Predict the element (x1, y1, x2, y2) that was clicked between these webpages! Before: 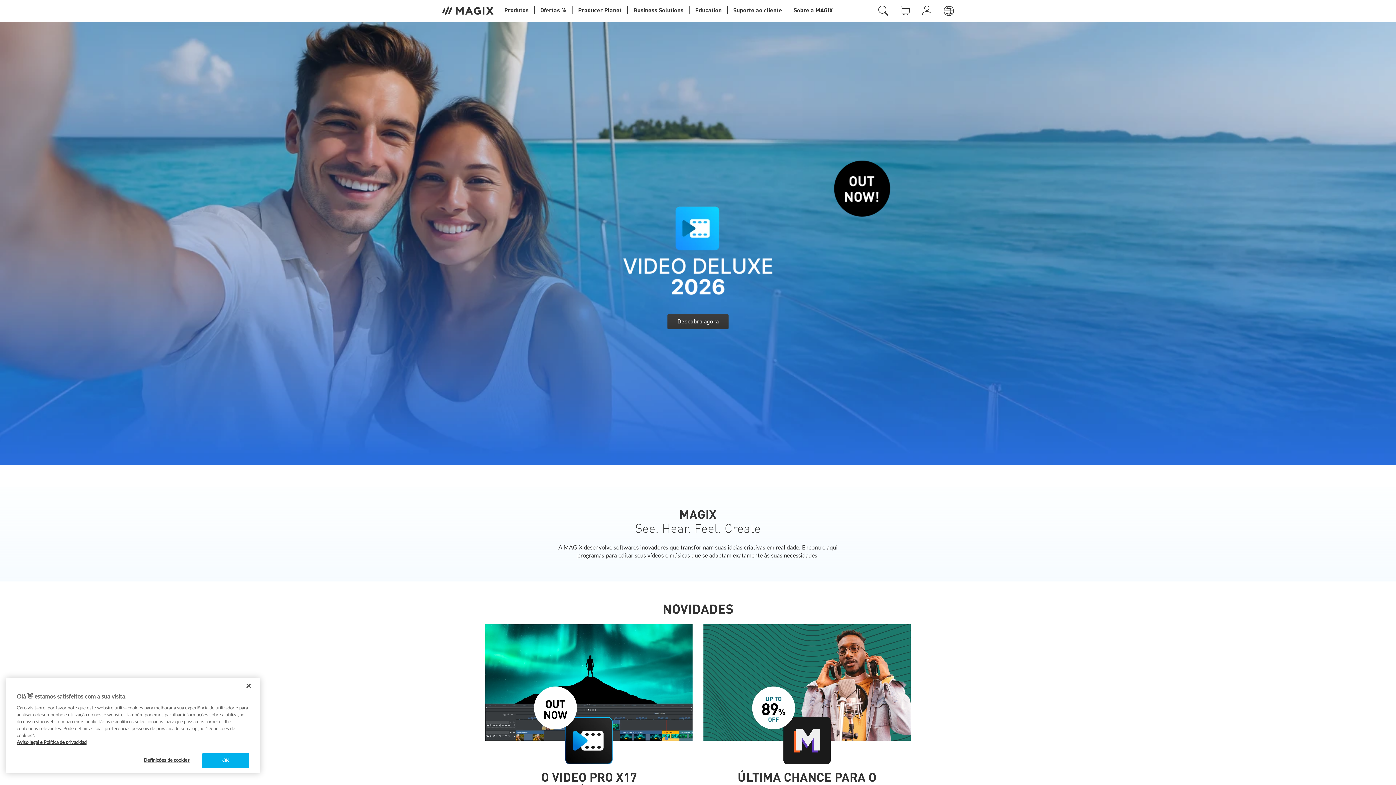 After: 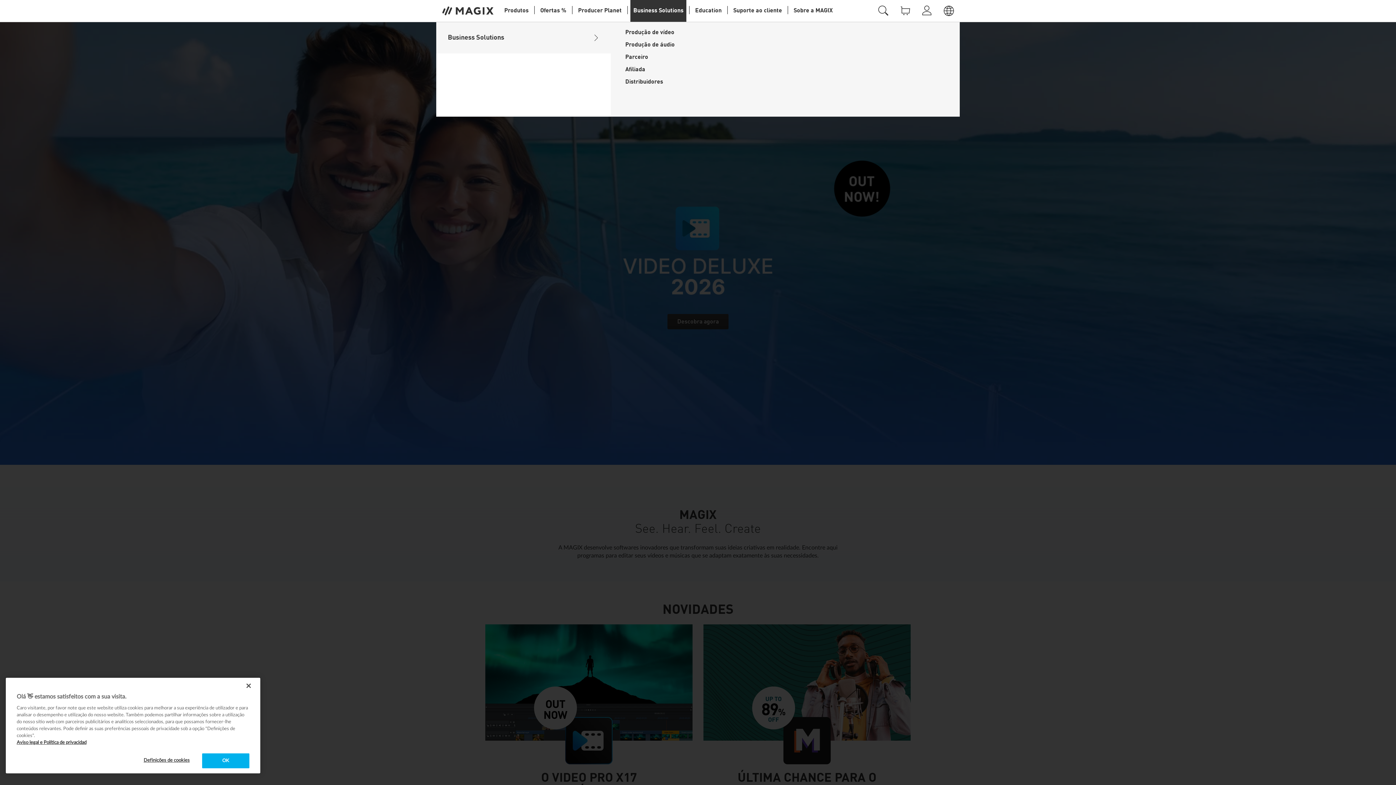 Action: bbox: (630, 0, 686, 21) label: Business Solutions